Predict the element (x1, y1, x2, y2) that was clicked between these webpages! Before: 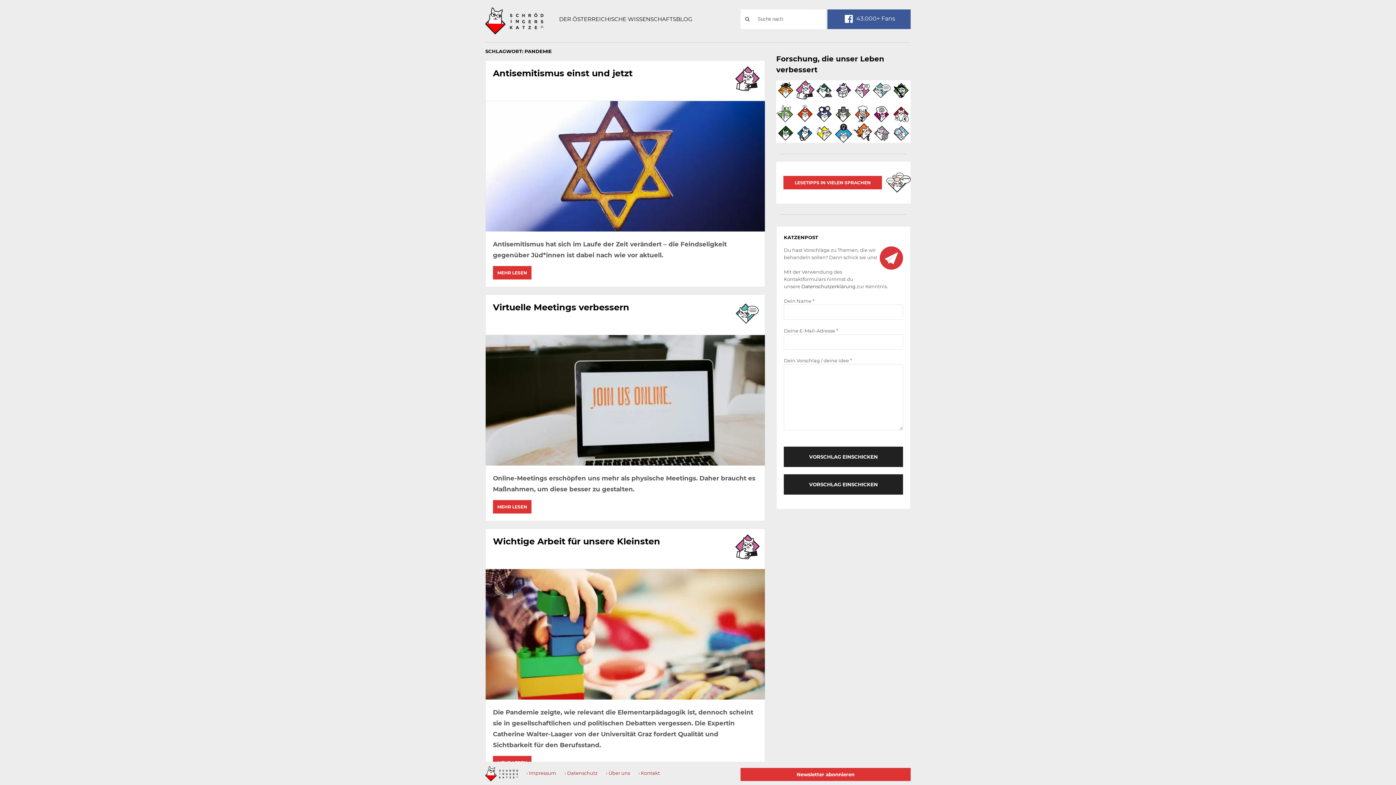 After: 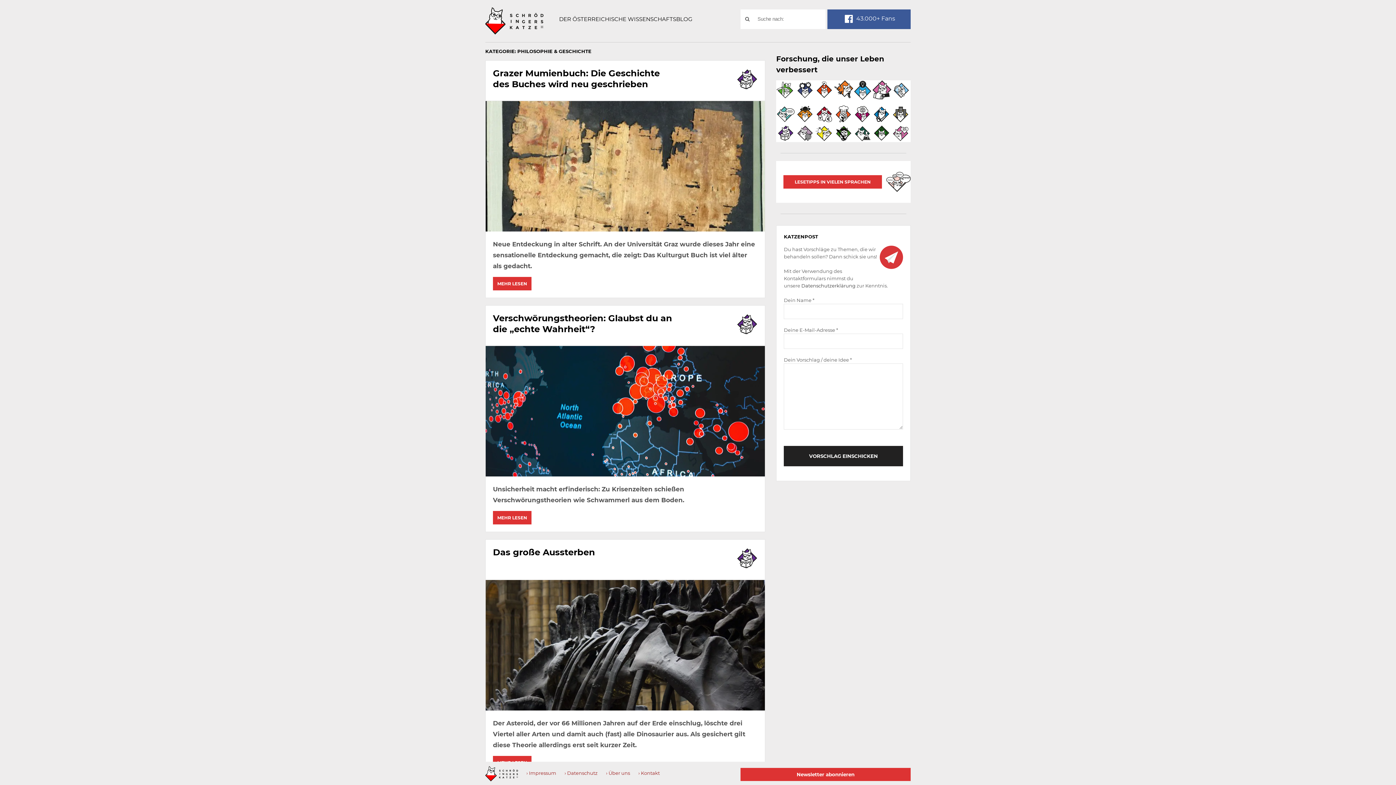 Action: bbox: (834, 86, 853, 92)